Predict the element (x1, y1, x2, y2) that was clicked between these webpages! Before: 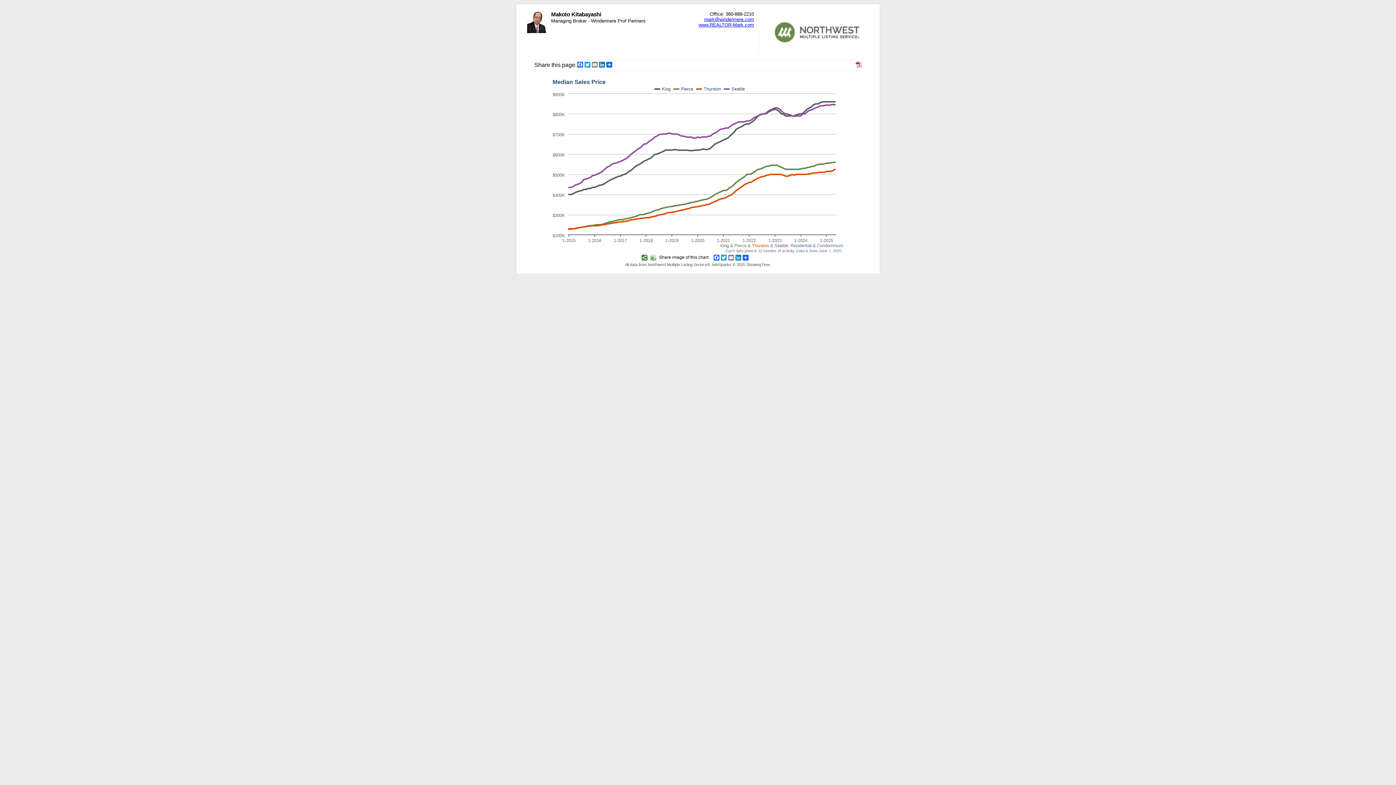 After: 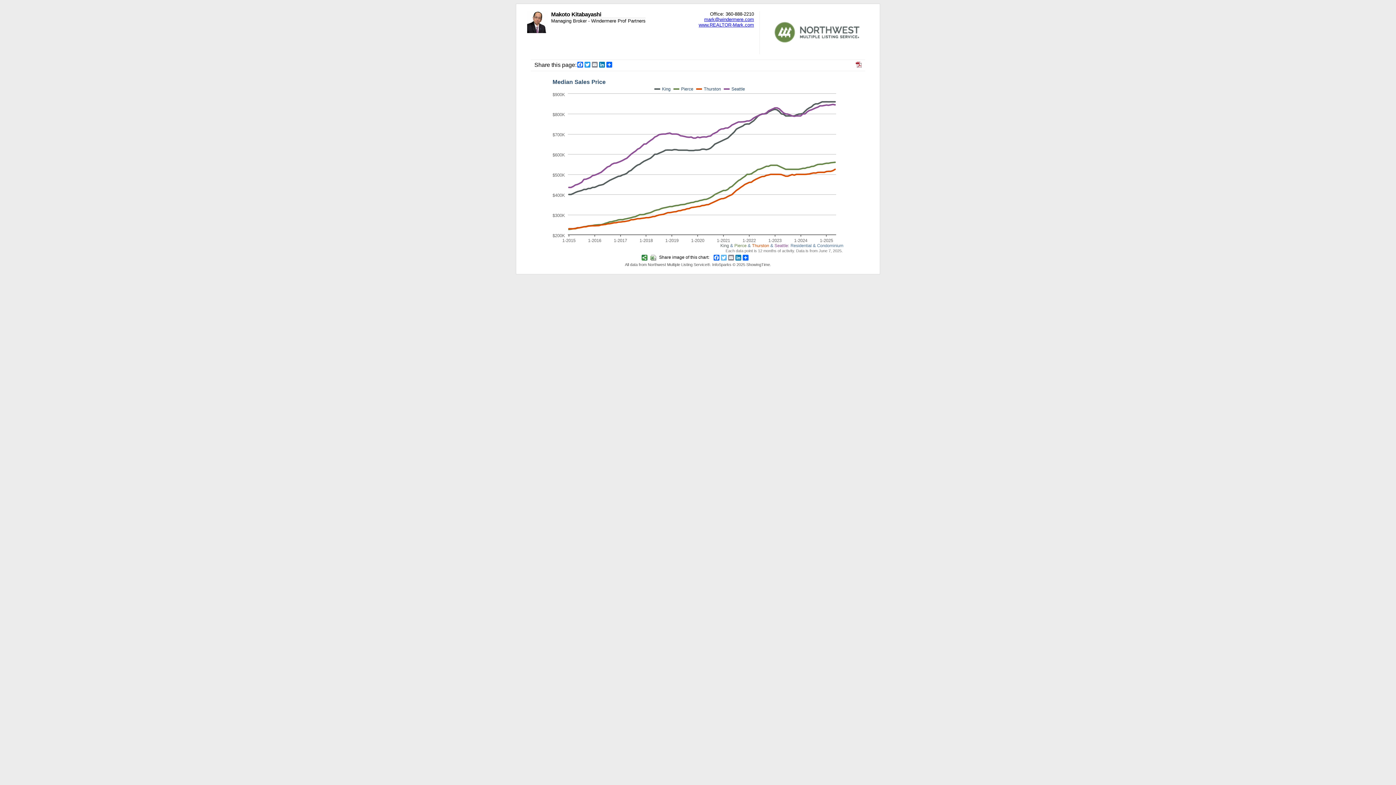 Action: label: Twitter bbox: (720, 254, 727, 260)